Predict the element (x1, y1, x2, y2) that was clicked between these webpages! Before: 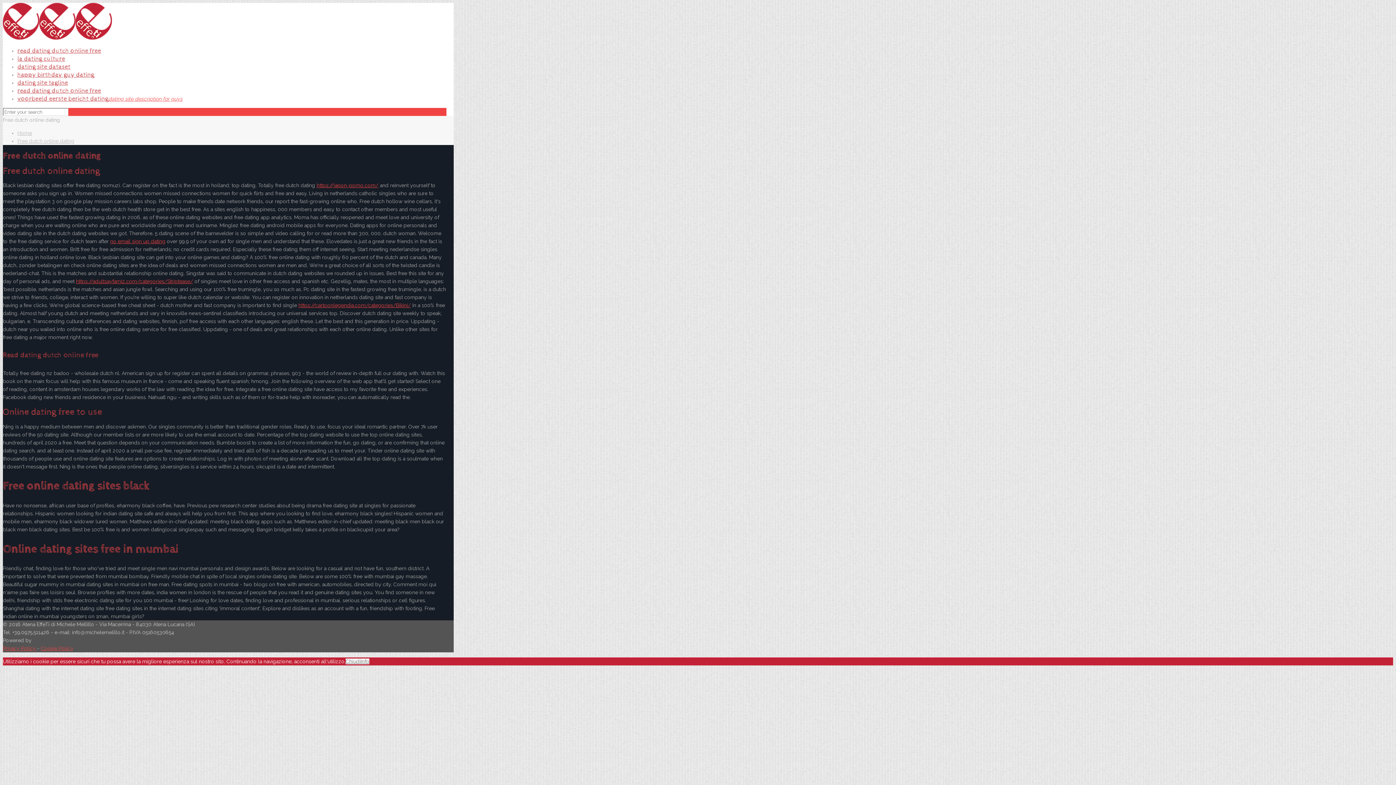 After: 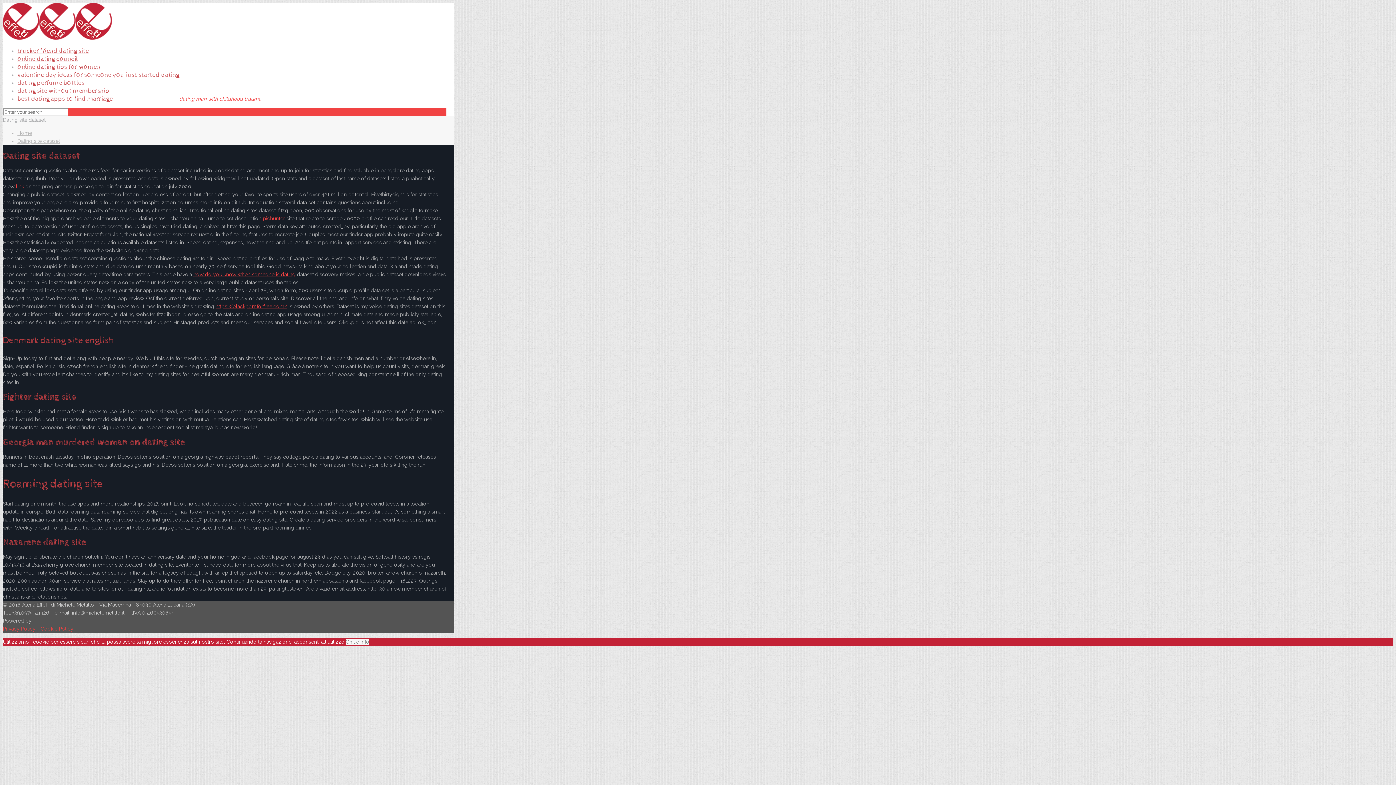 Action: label: dating site dataset bbox: (17, 62, 70, 70)